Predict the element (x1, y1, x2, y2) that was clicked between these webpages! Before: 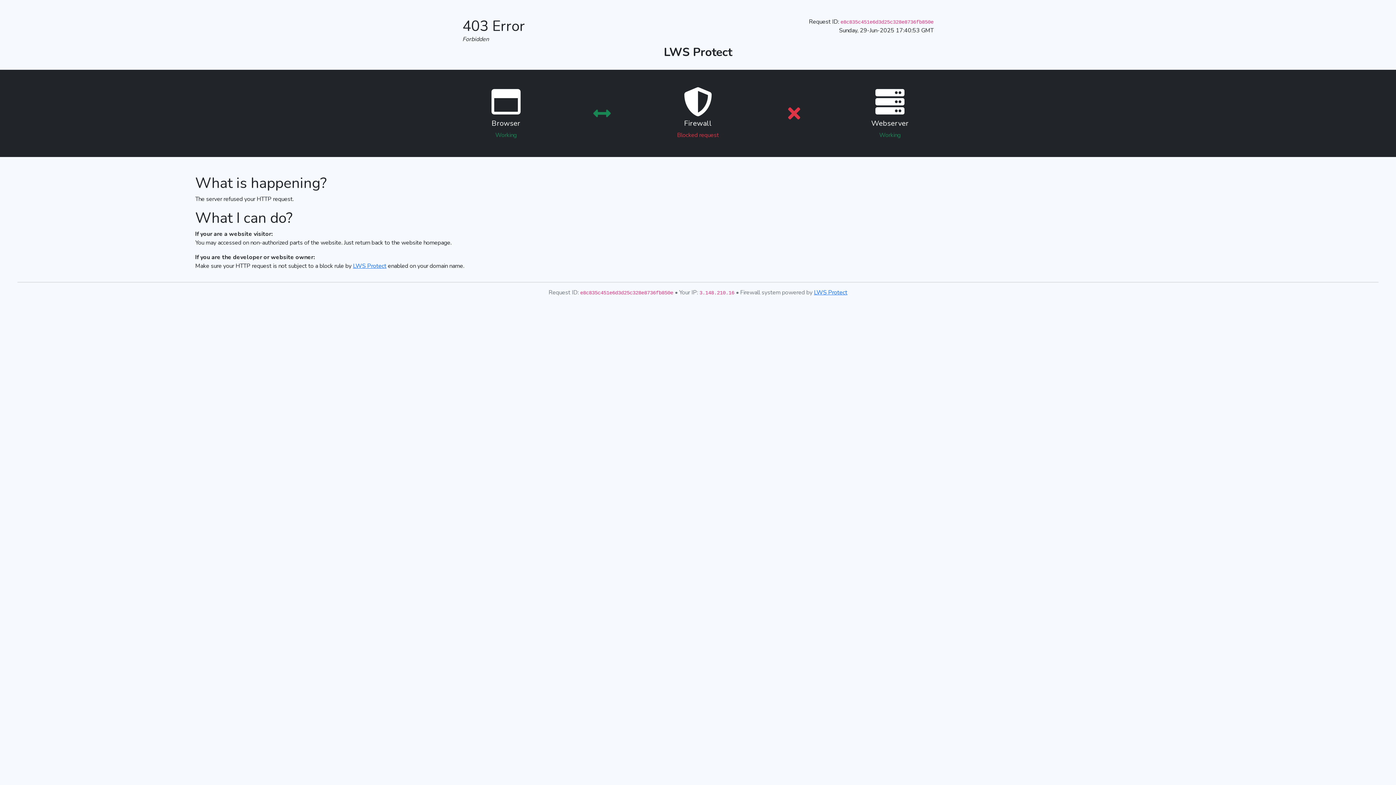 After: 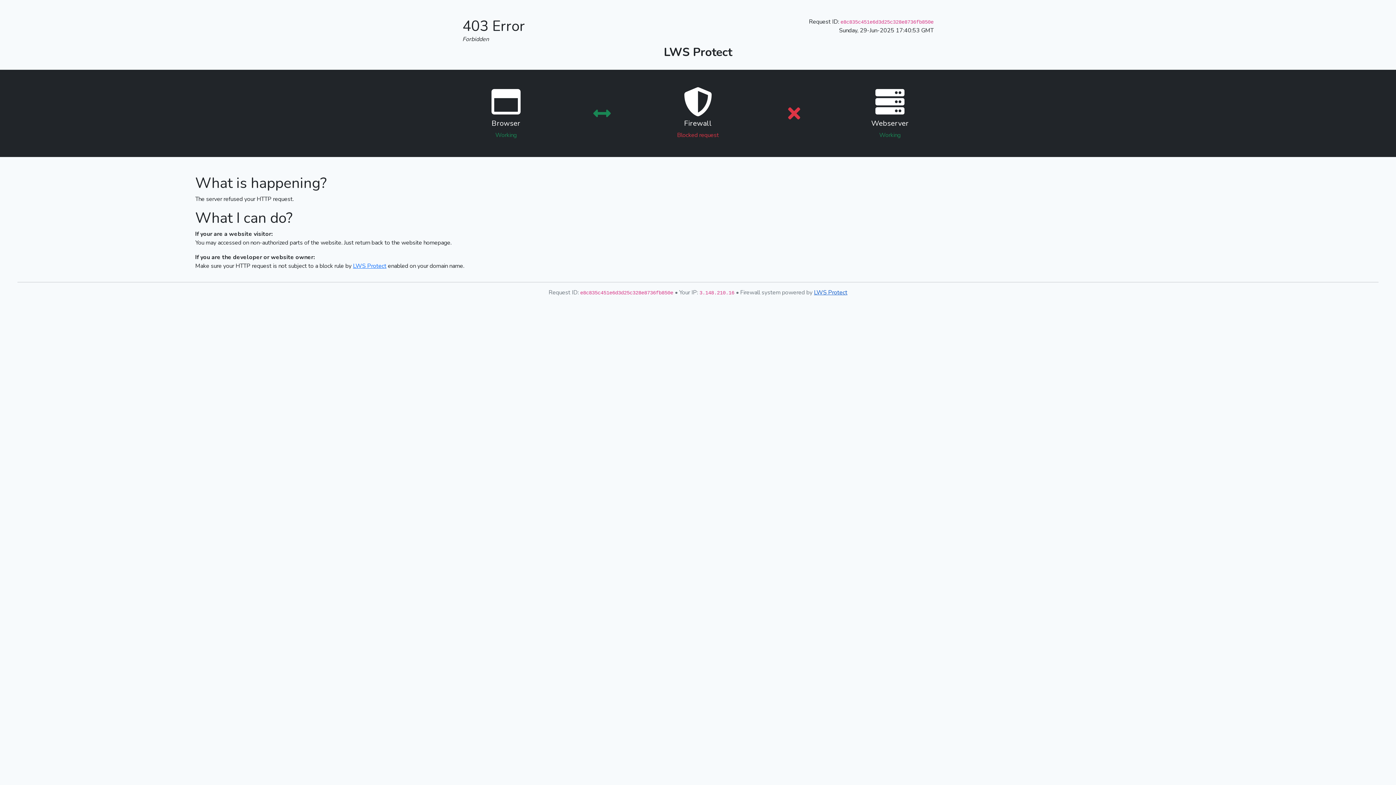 Action: label: LWS Protect bbox: (814, 288, 847, 296)